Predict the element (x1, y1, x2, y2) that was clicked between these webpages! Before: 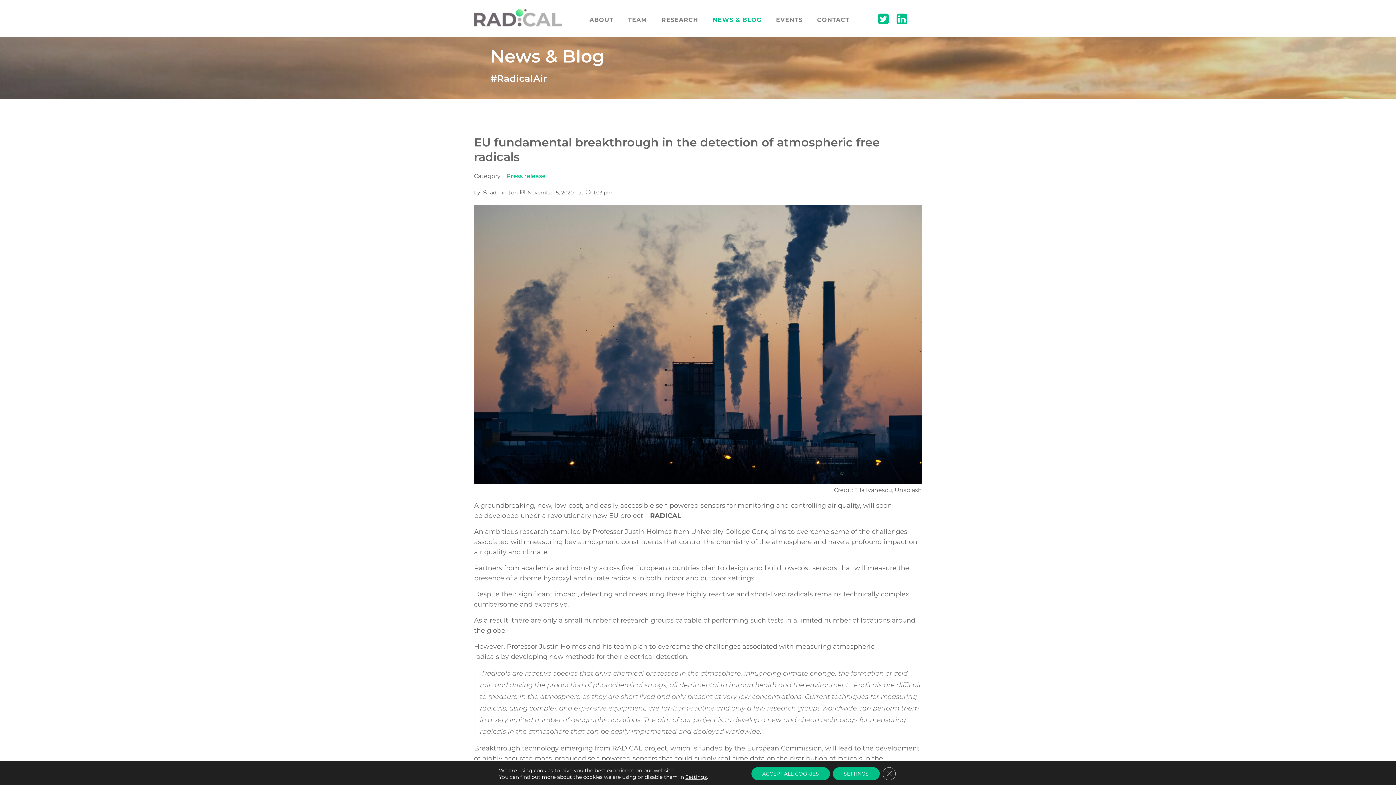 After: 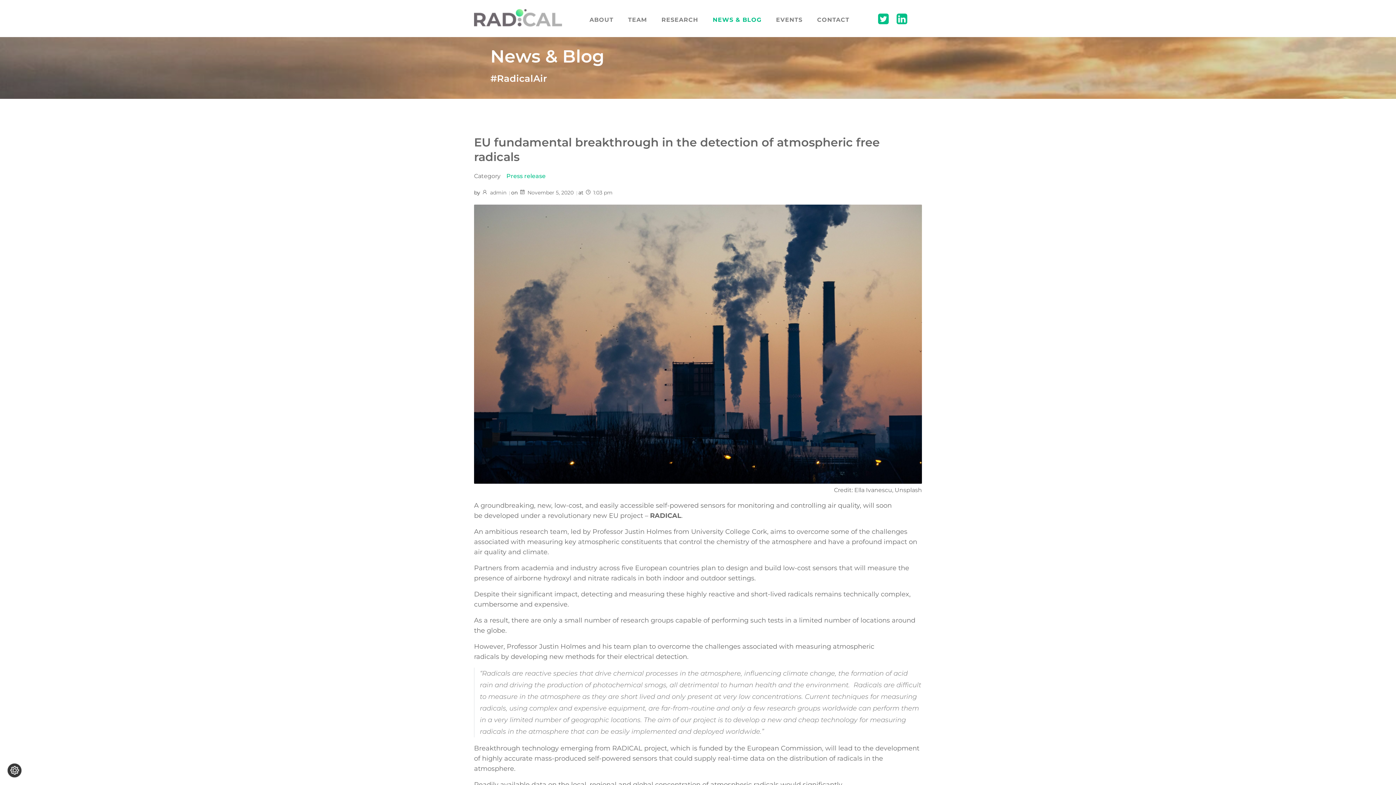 Action: bbox: (882, 767, 895, 780) label: Close GDPR Cookie Banner